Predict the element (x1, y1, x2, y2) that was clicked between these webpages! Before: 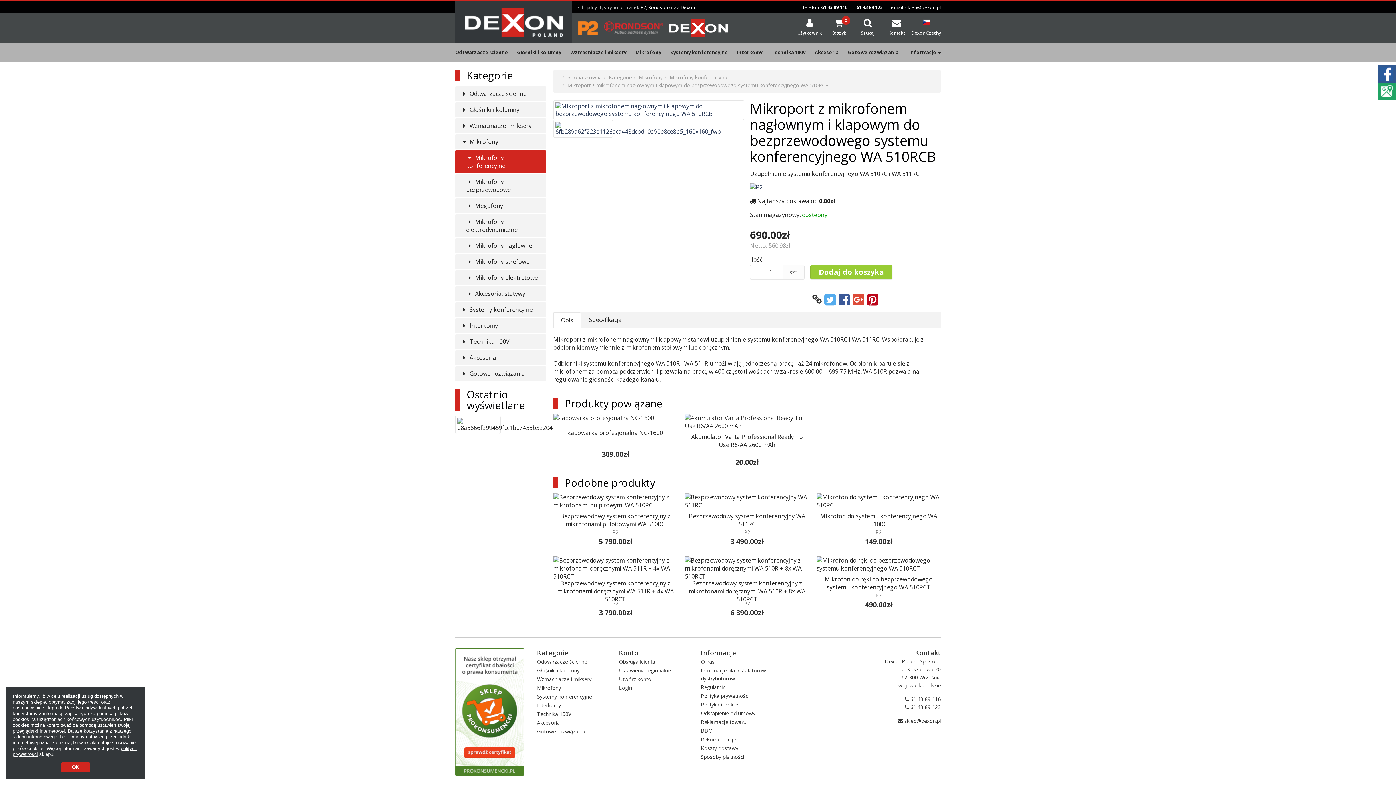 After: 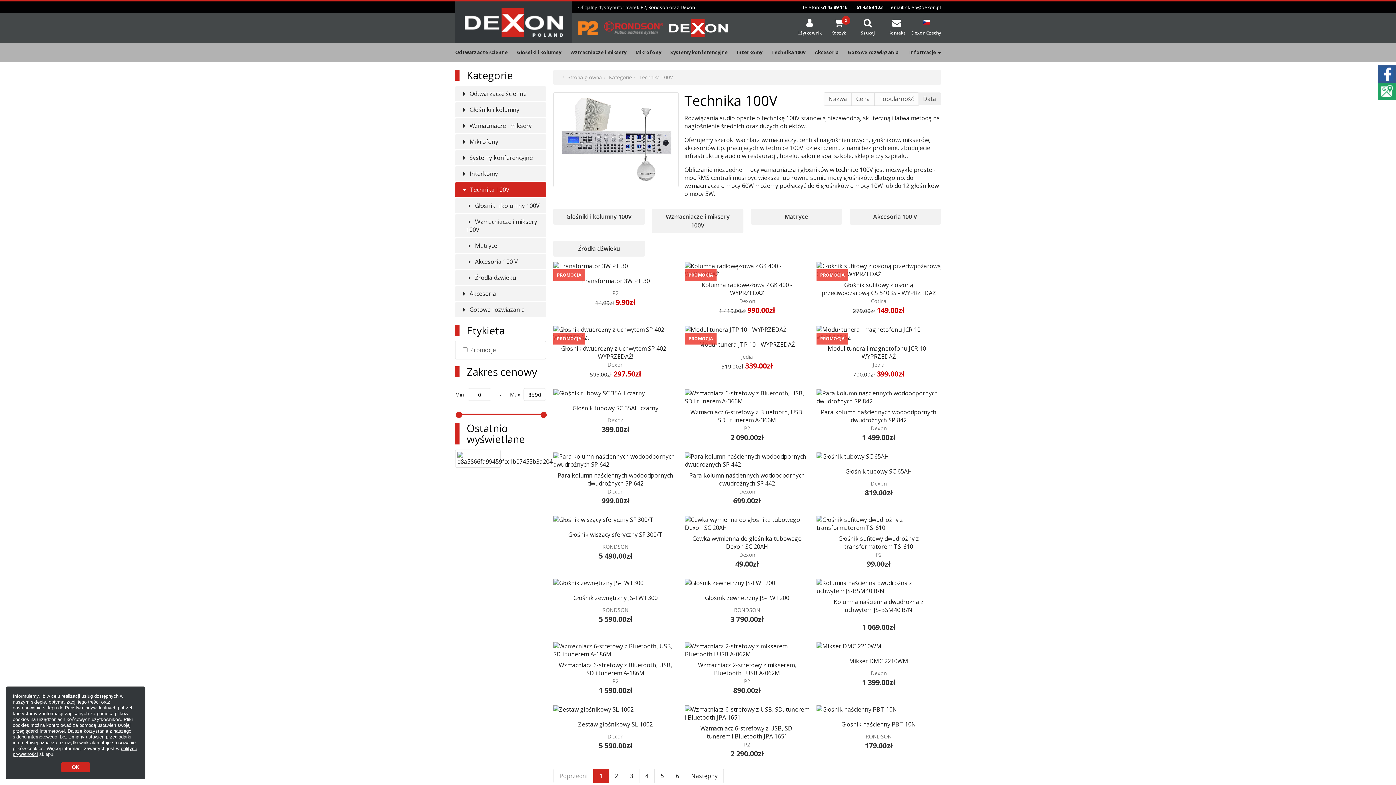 Action: label:  Technika 100V bbox: (455, 334, 546, 349)